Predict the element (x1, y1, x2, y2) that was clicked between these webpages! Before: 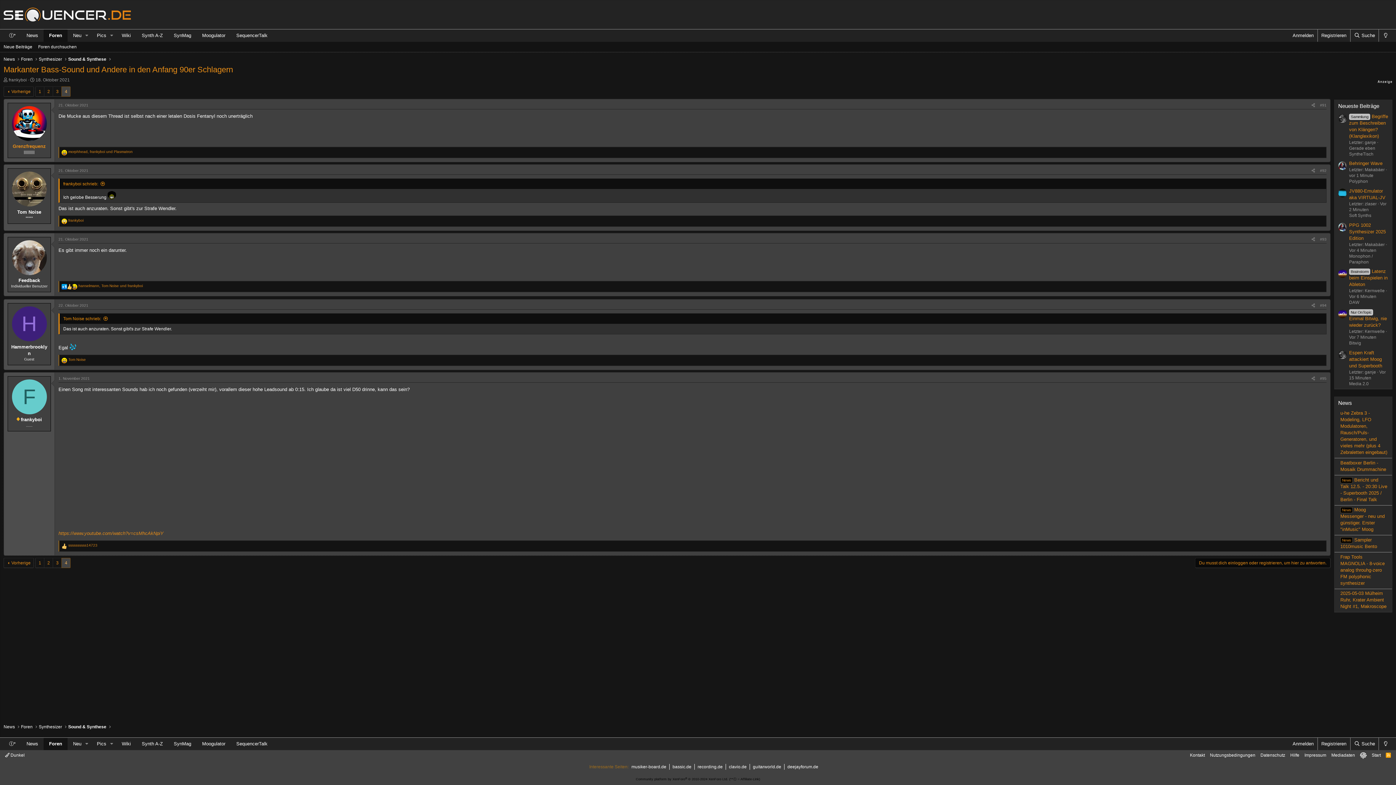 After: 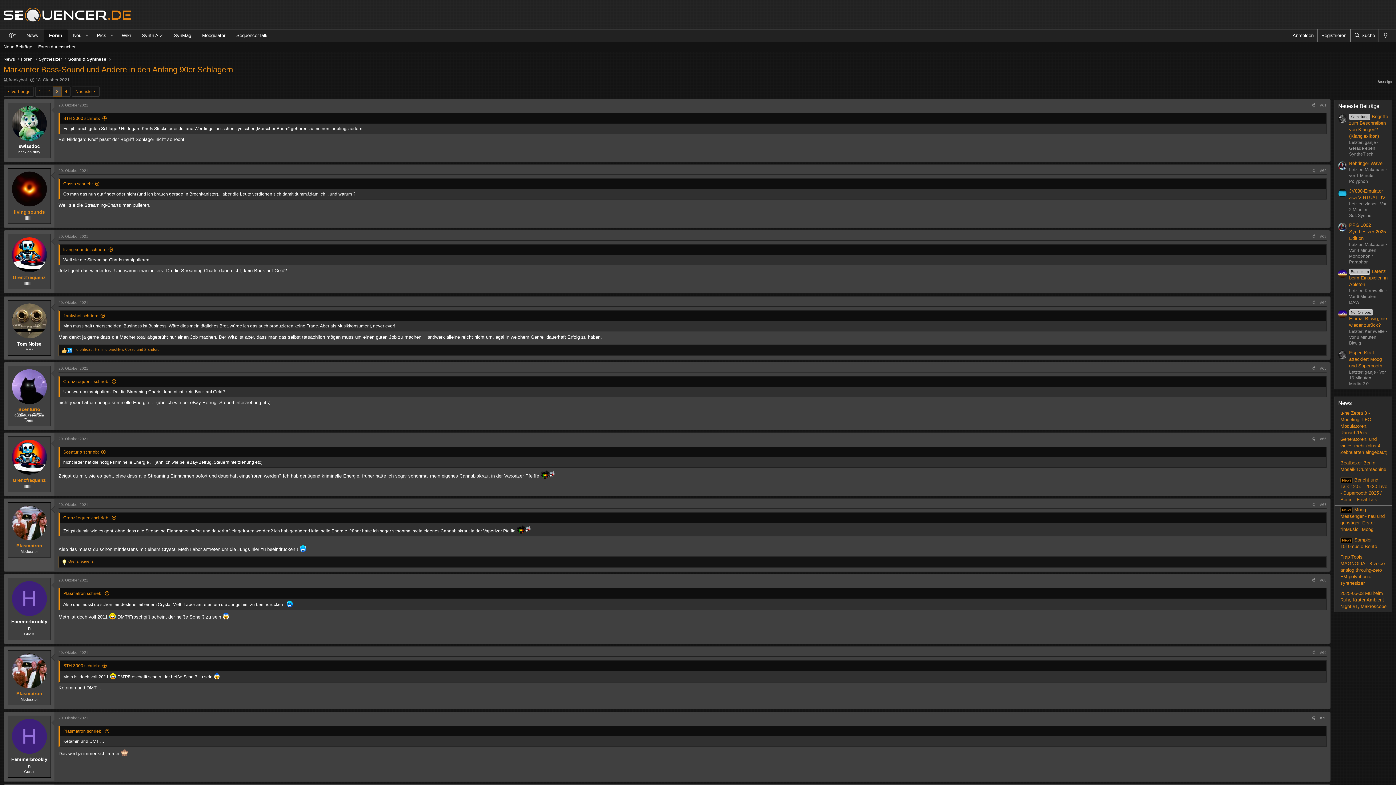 Action: label: 3 bbox: (53, 86, 61, 96)